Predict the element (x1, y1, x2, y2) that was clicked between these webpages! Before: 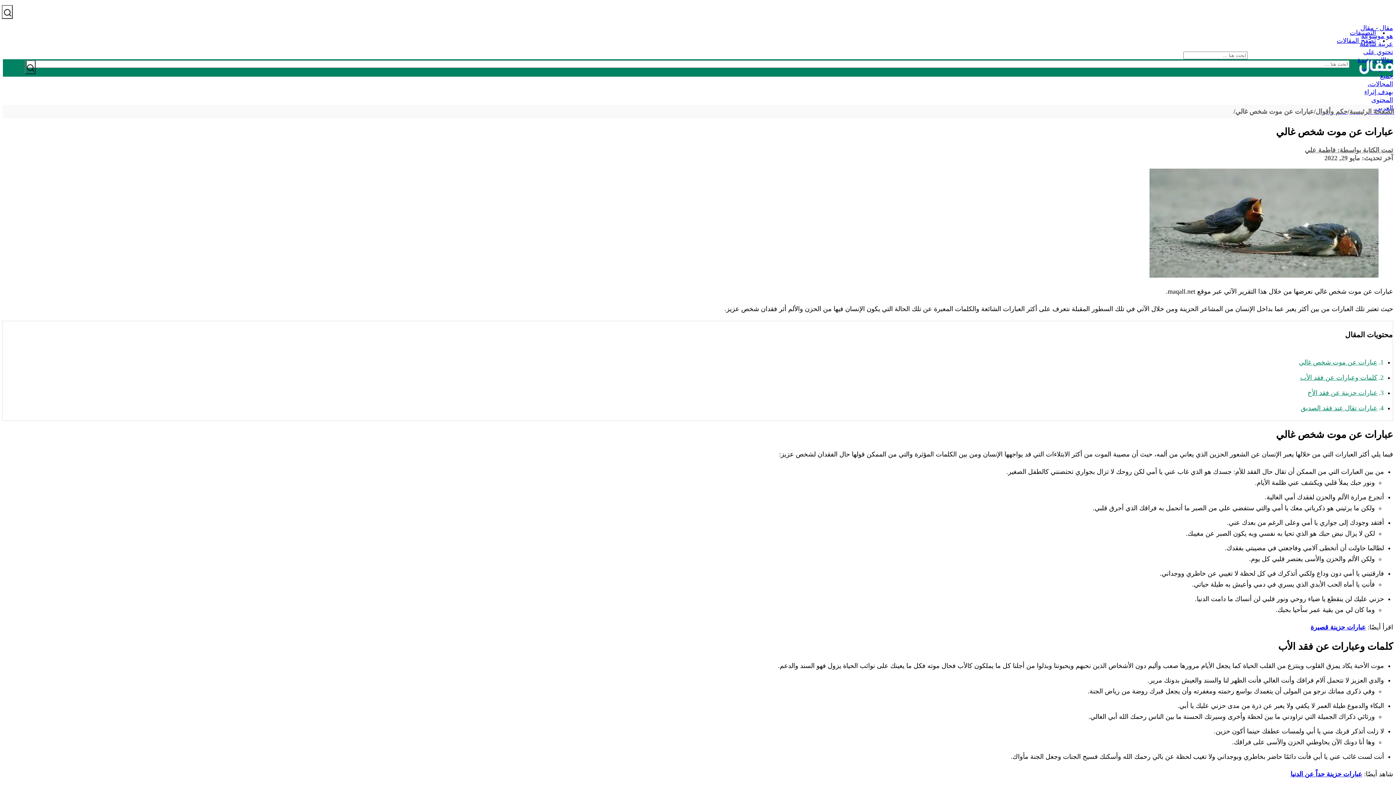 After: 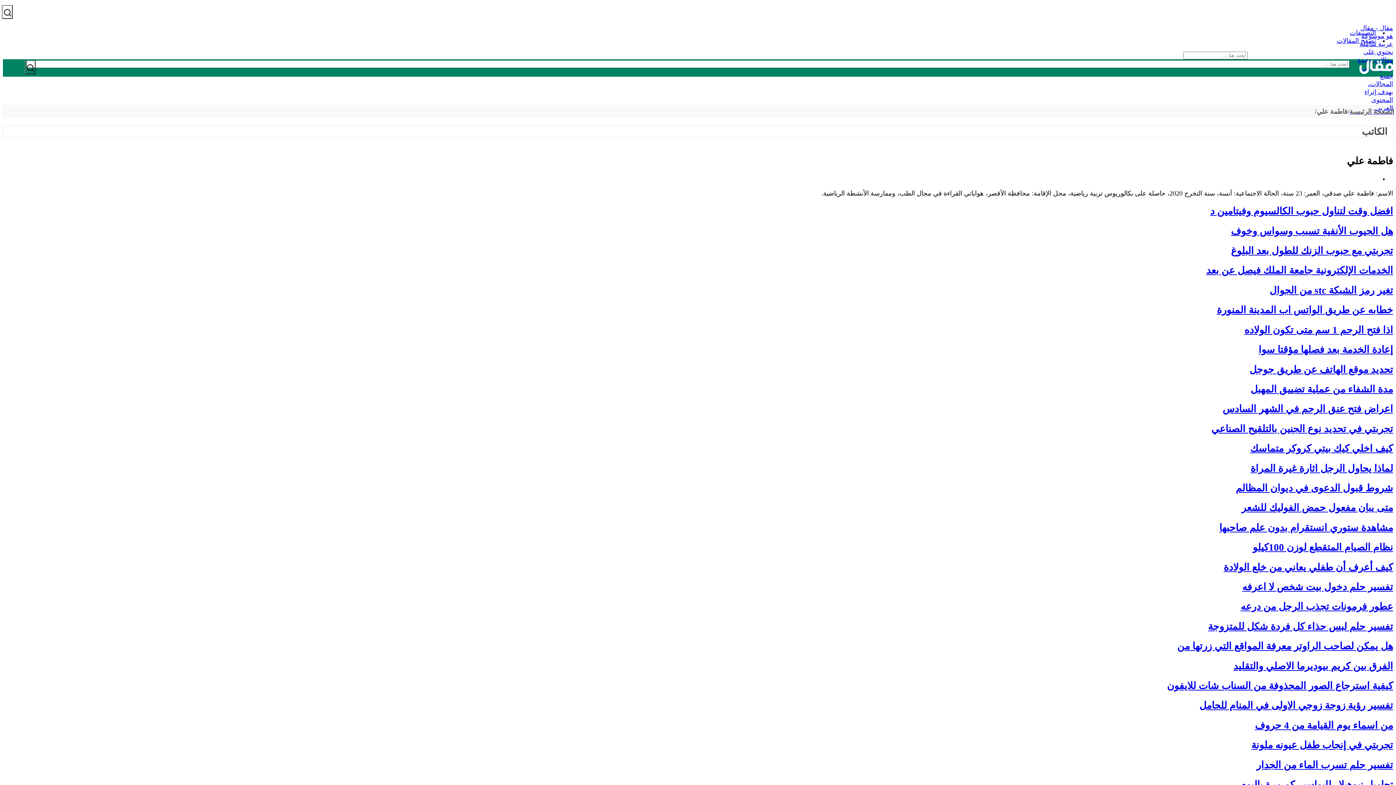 Action: label: تمت الكتابة بواسطة: فاطمة علي bbox: (1305, 146, 1393, 154)